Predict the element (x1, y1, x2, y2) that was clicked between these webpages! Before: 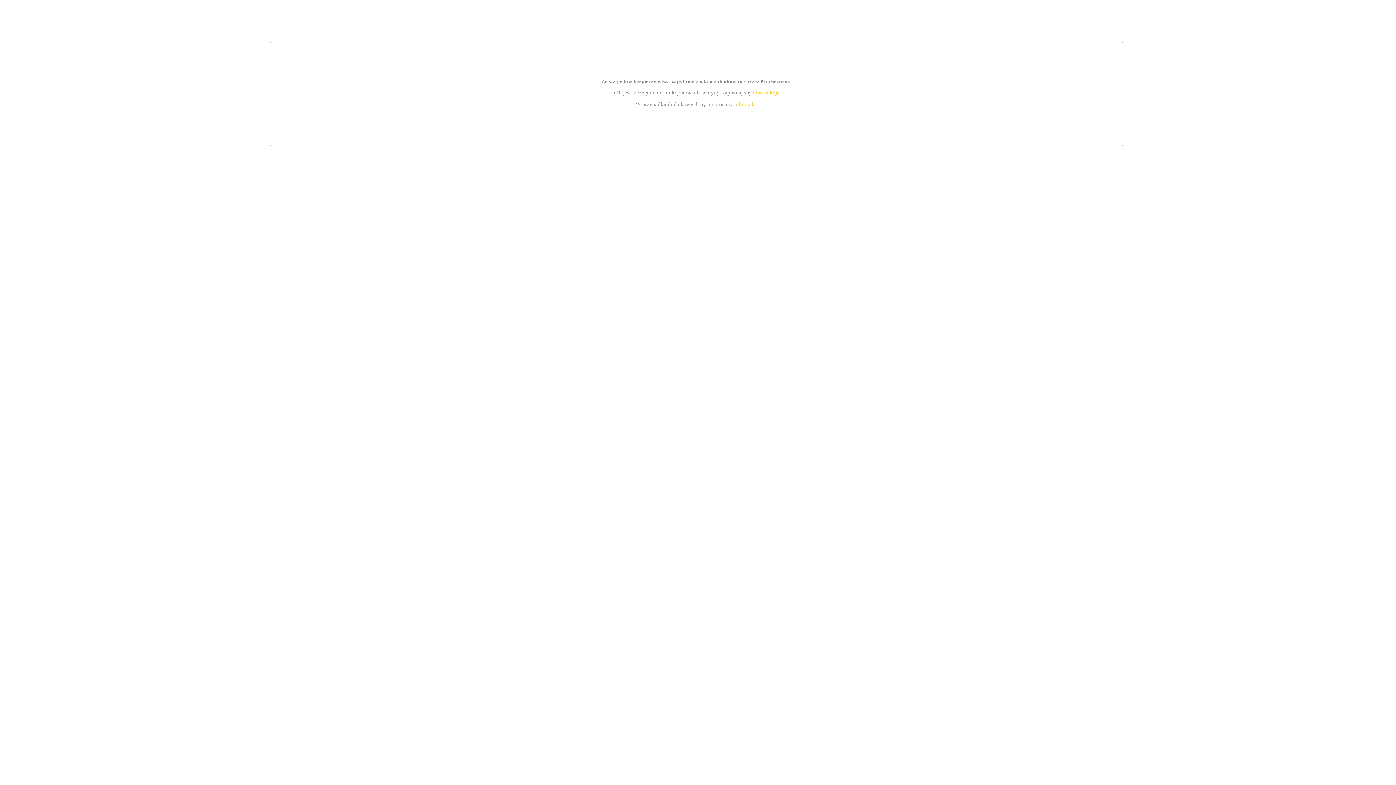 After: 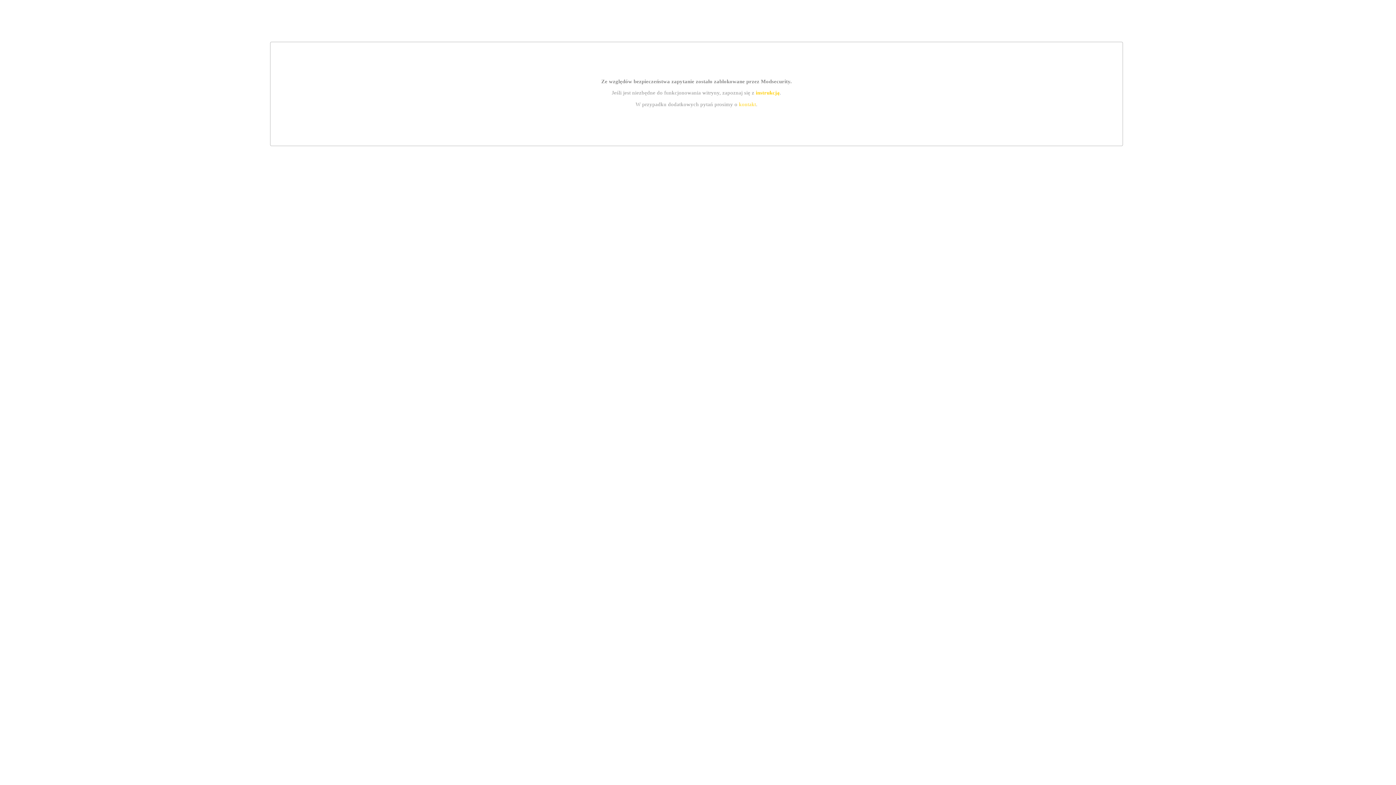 Action: bbox: (755, 89, 779, 95) label: instrukcją